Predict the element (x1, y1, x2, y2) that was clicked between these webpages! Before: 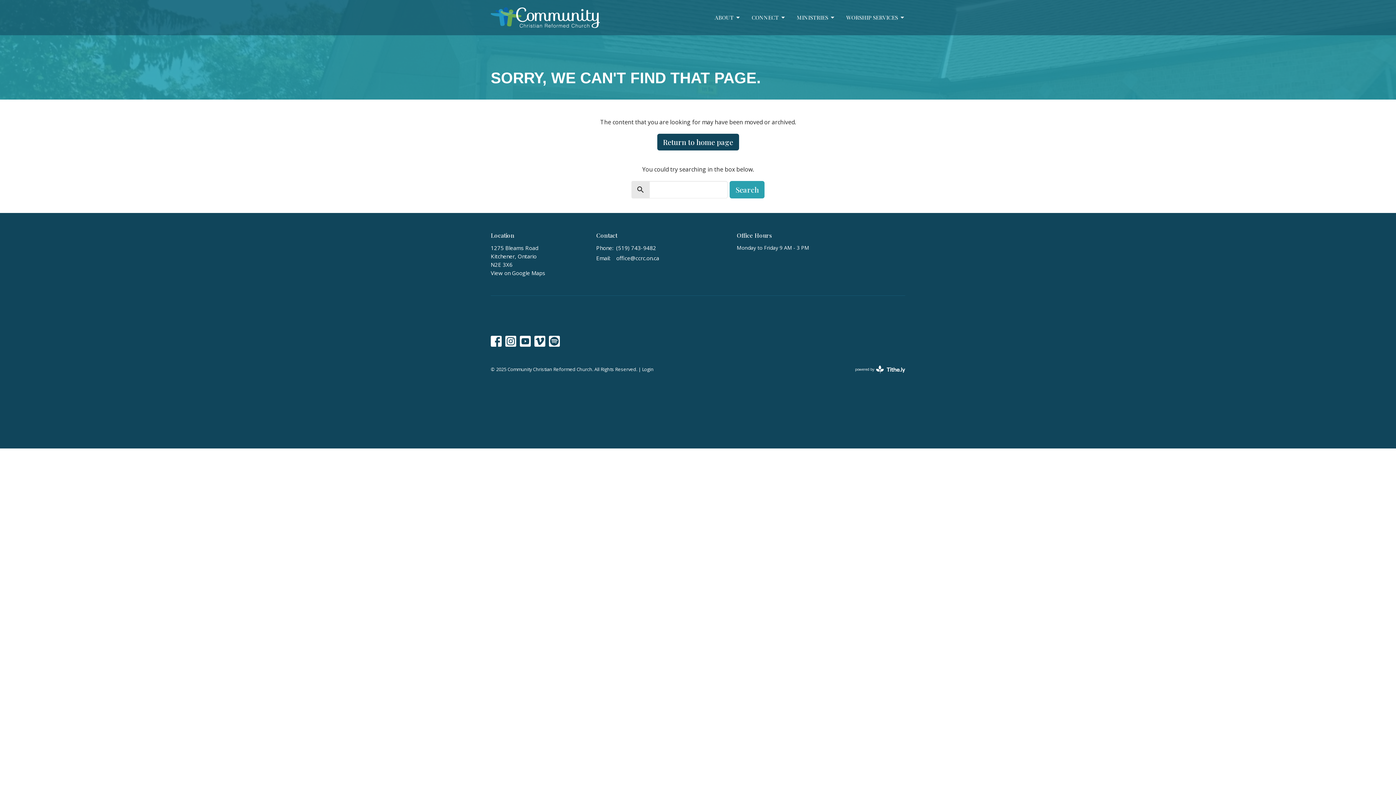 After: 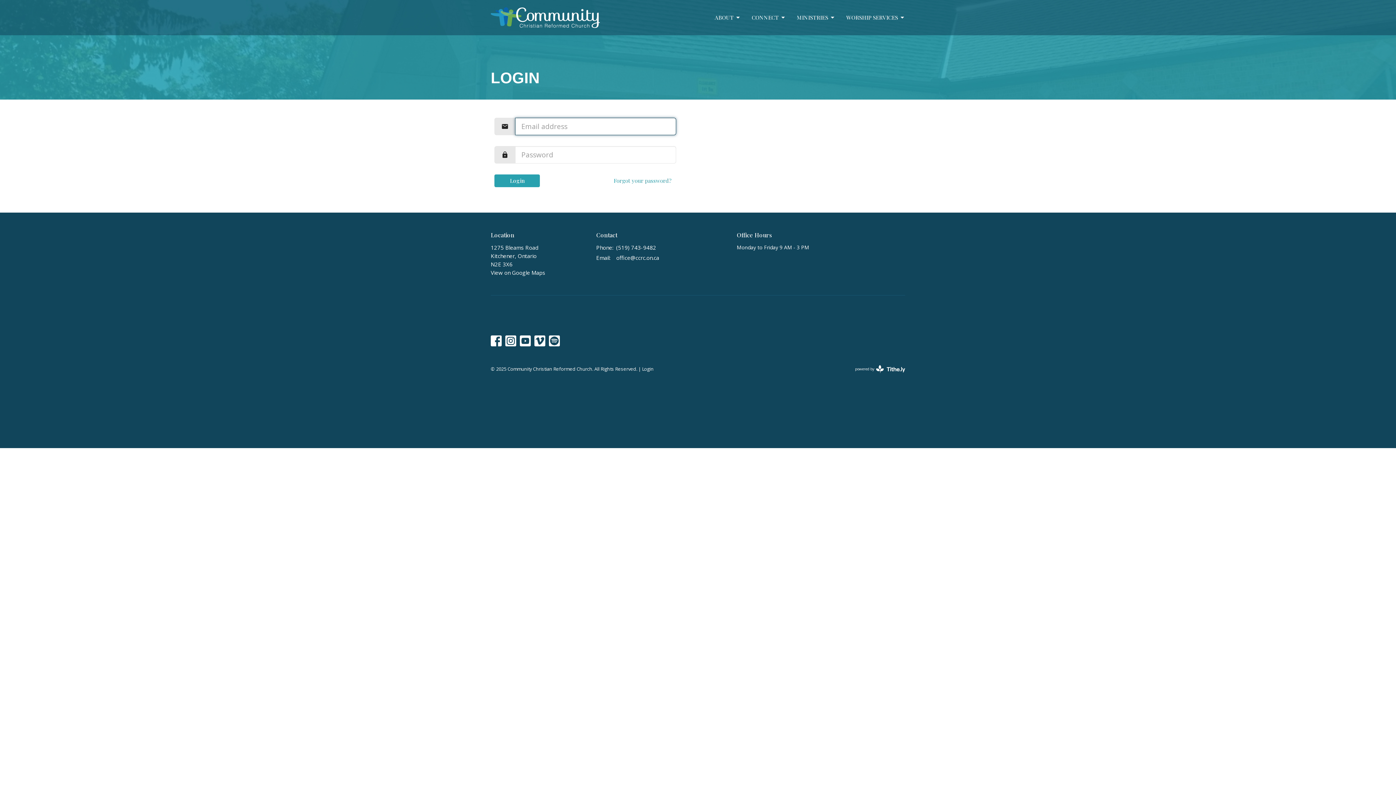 Action: bbox: (642, 366, 653, 372) label: Login